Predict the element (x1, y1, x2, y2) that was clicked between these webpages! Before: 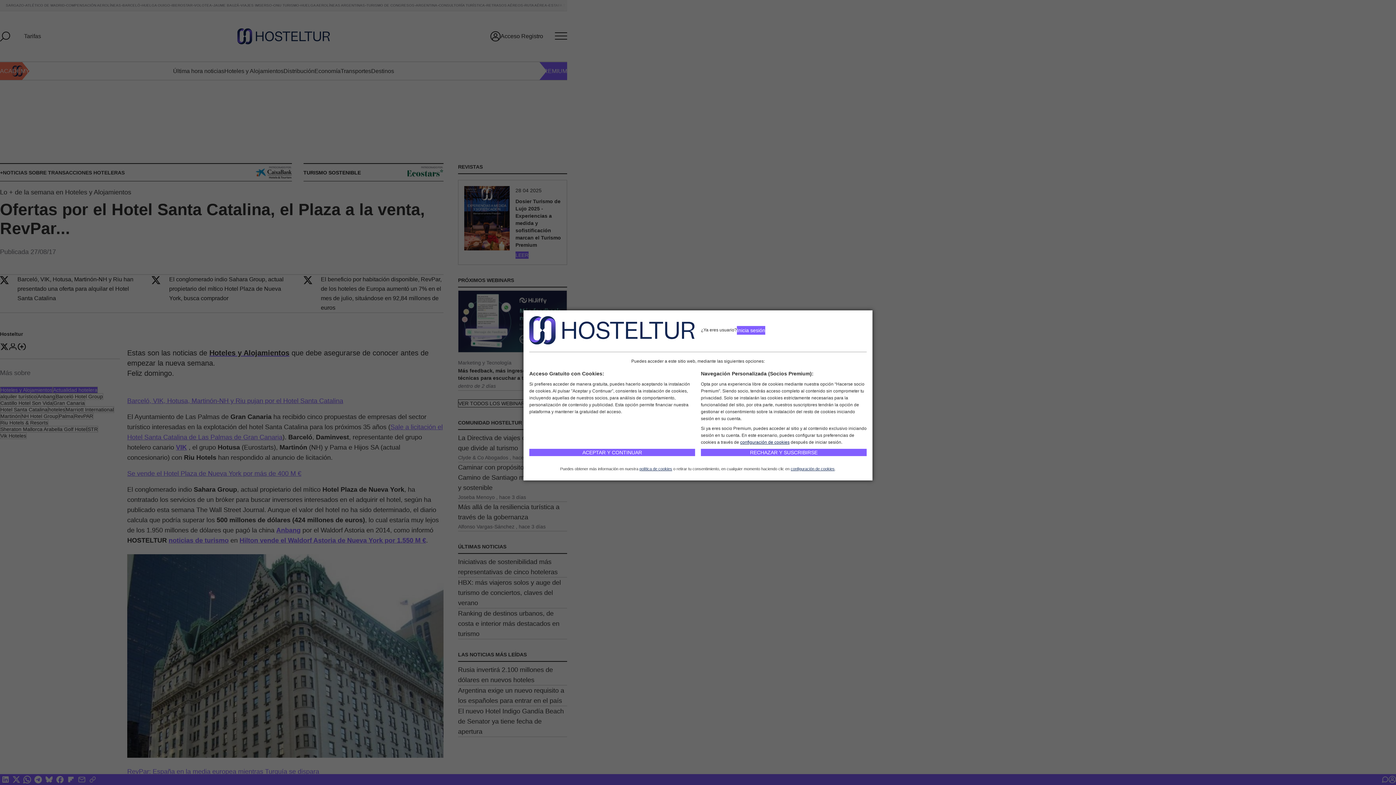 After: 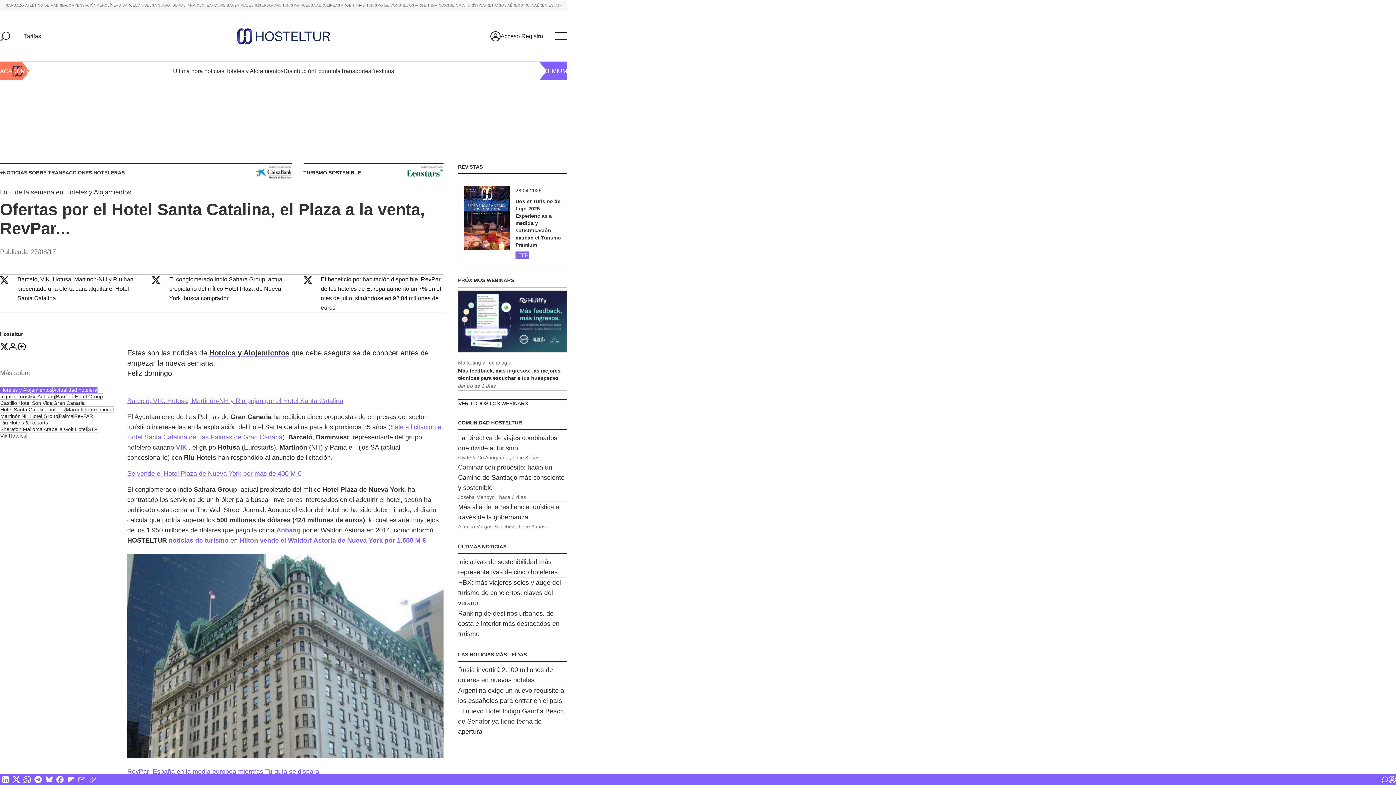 Action: label: ACEPTAR Y CONTINUAR bbox: (529, 449, 695, 456)